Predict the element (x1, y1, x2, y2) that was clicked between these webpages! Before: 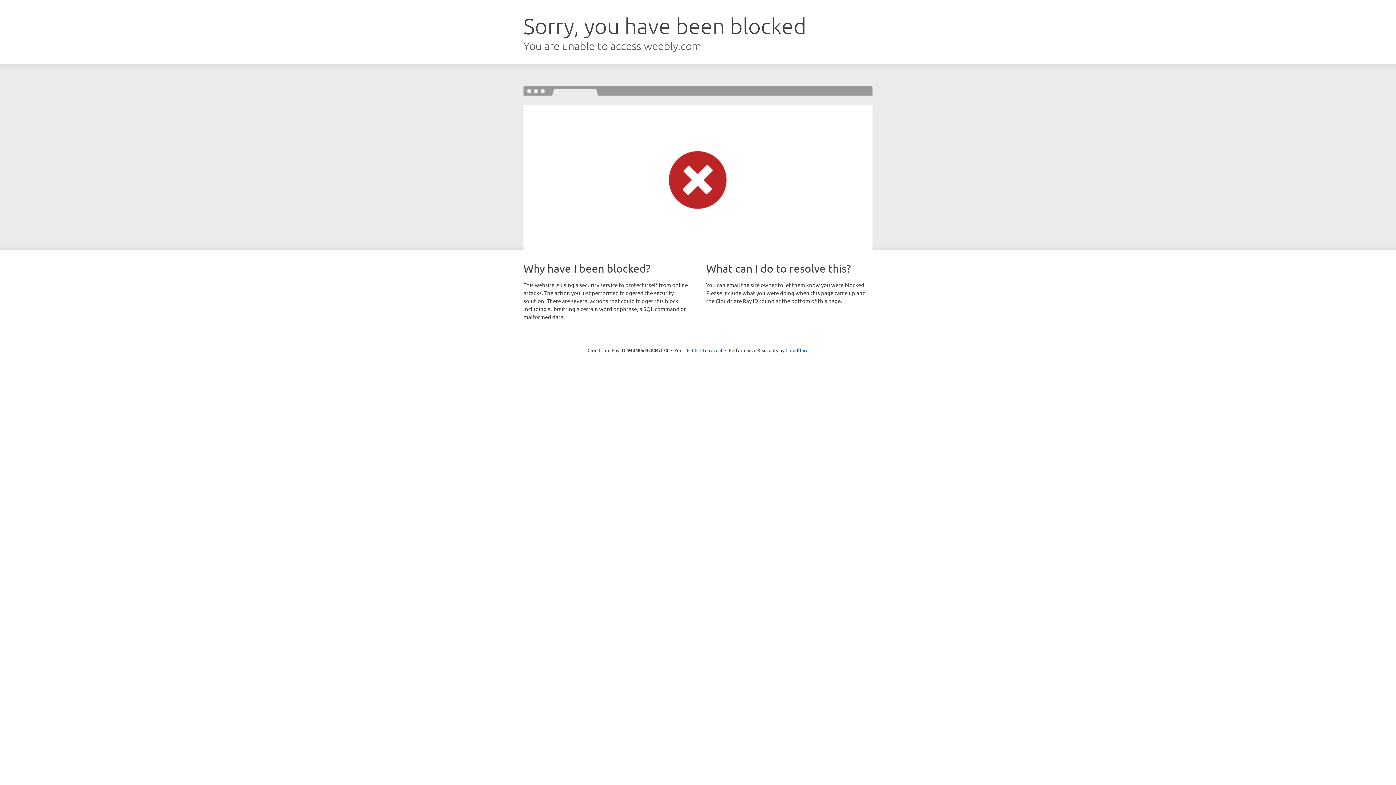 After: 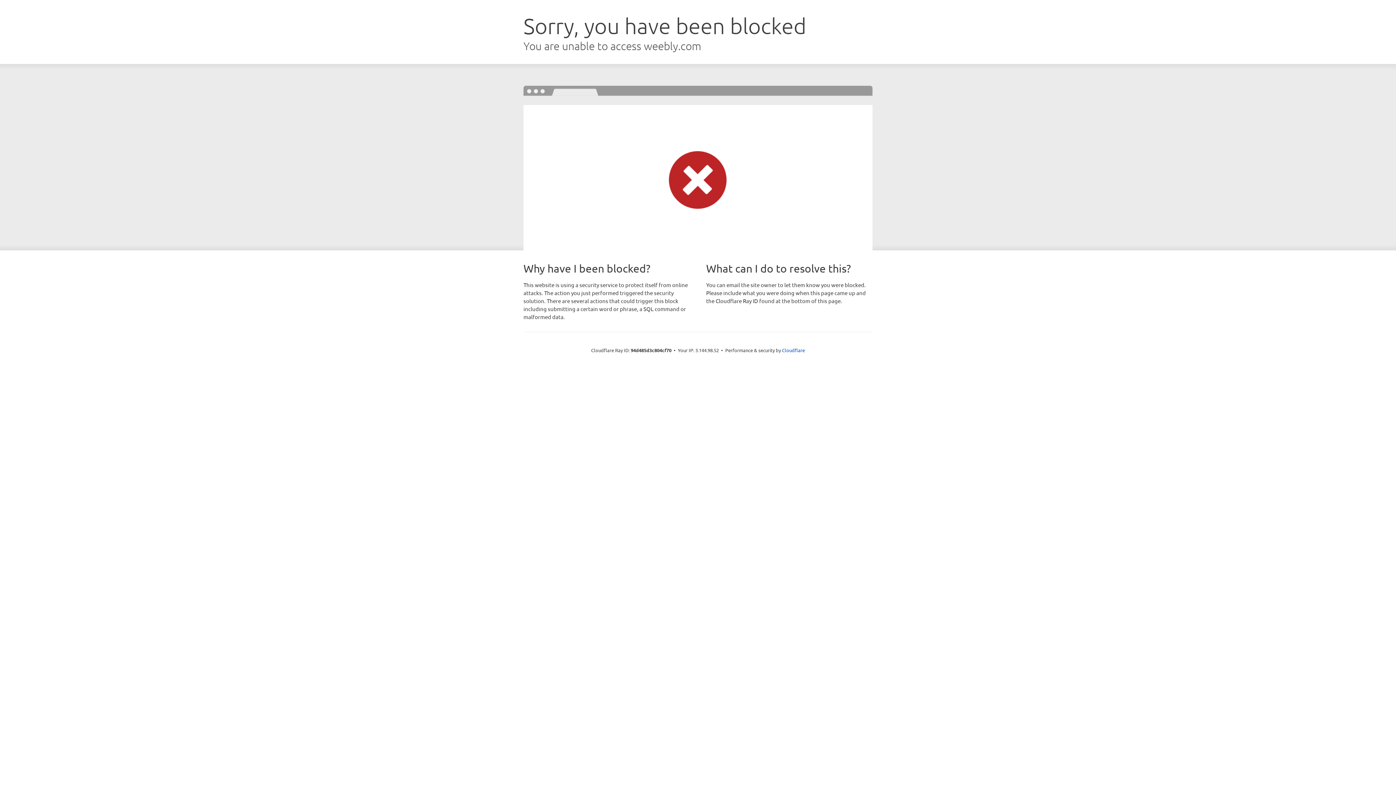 Action: label: Click to reveal bbox: (692, 346, 722, 353)